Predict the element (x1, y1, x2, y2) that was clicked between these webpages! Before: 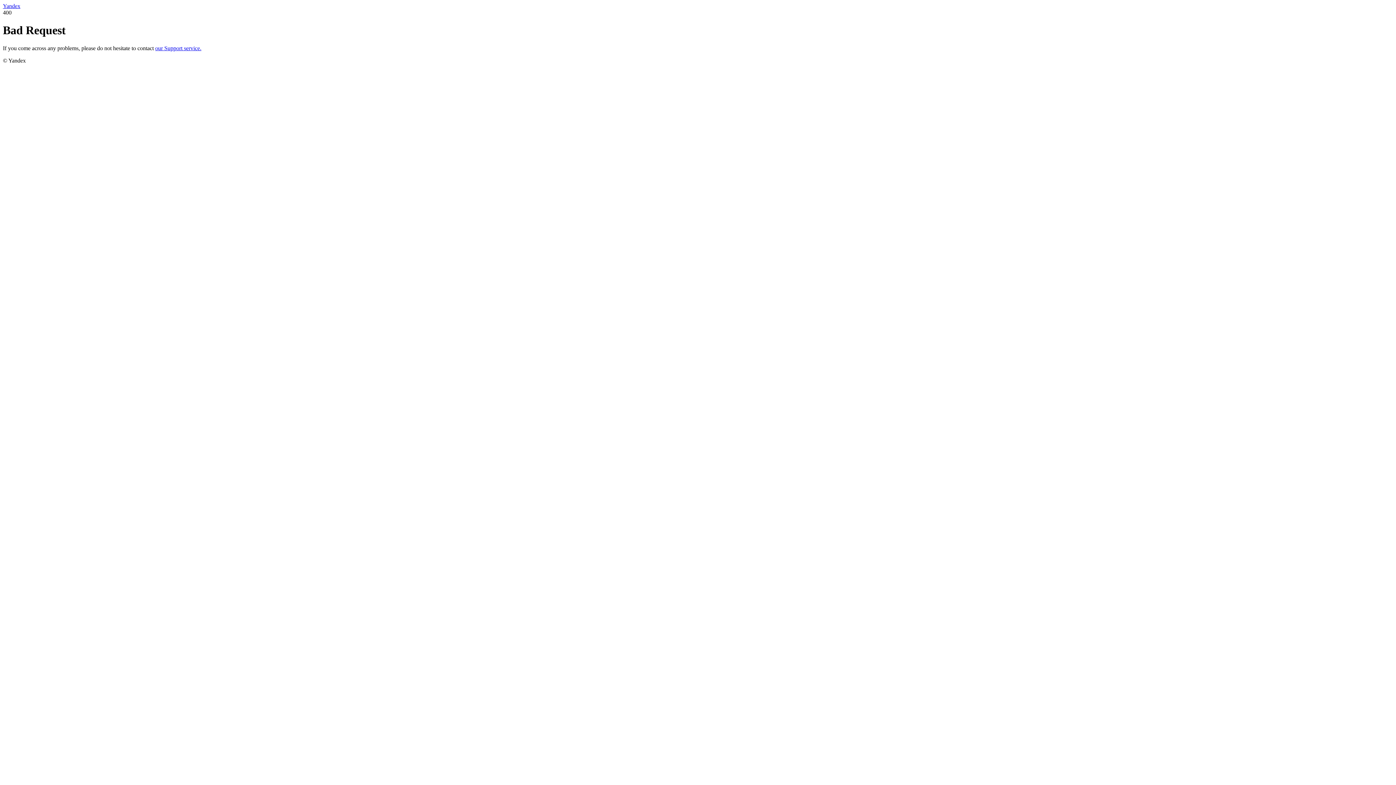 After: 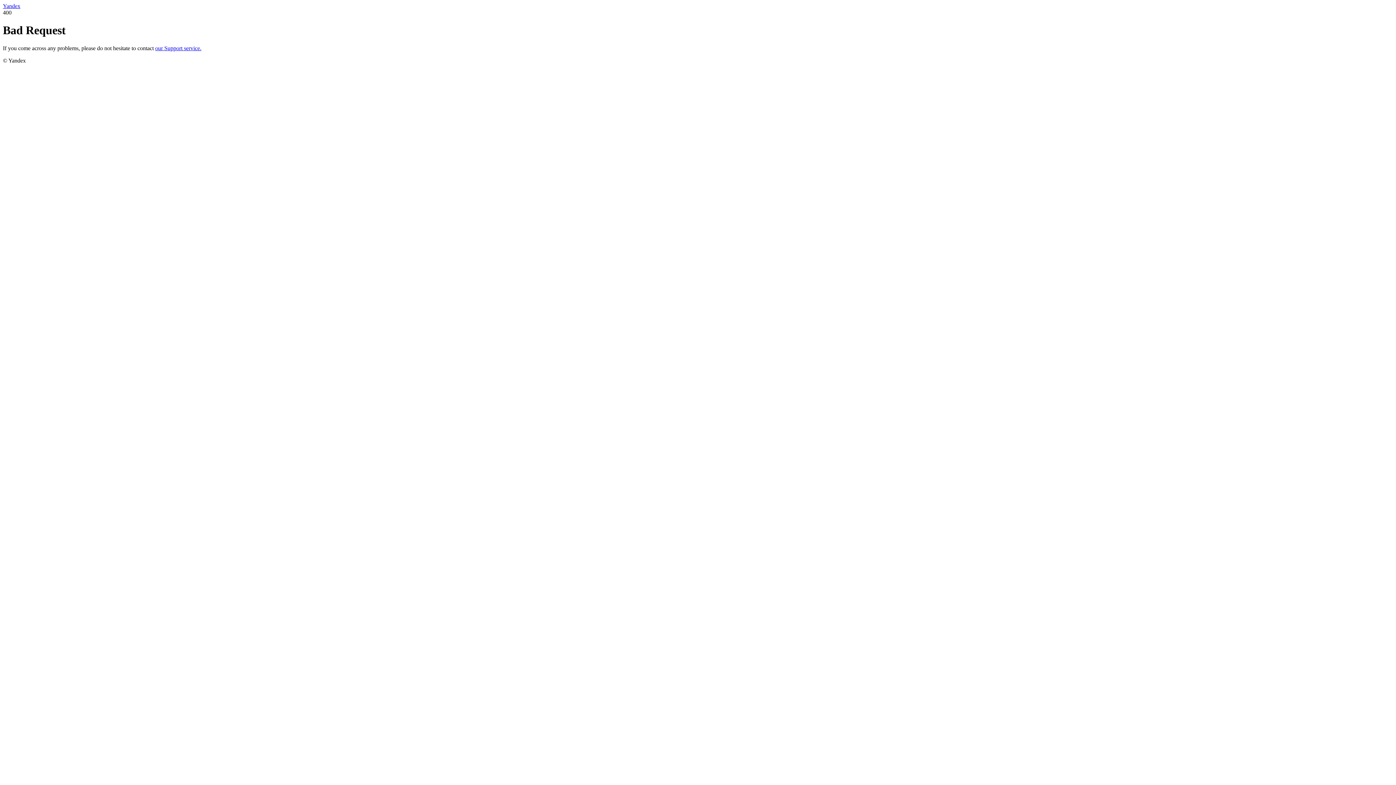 Action: label: our Support service. bbox: (155, 45, 201, 51)